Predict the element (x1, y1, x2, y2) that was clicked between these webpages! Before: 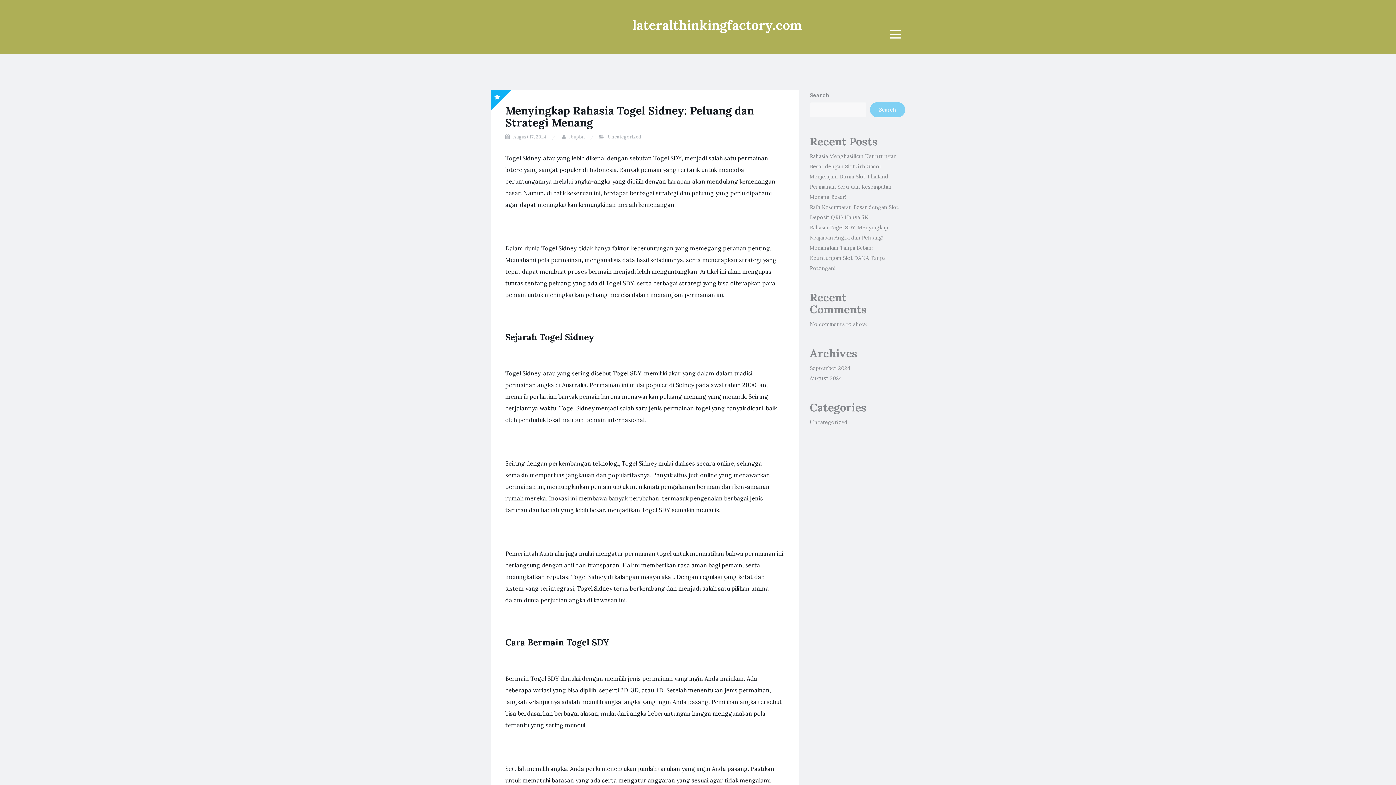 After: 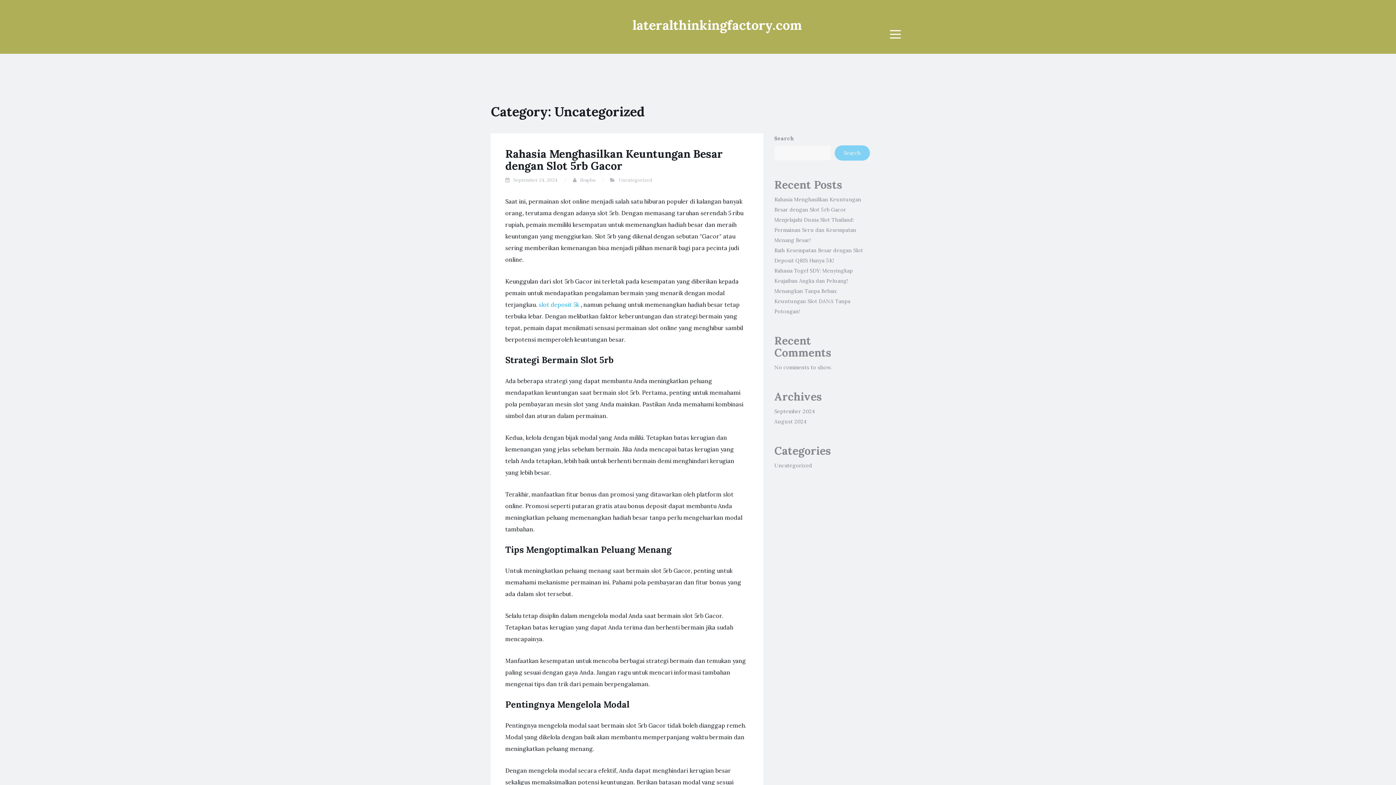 Action: bbox: (608, 133, 641, 140) label: Uncategorized